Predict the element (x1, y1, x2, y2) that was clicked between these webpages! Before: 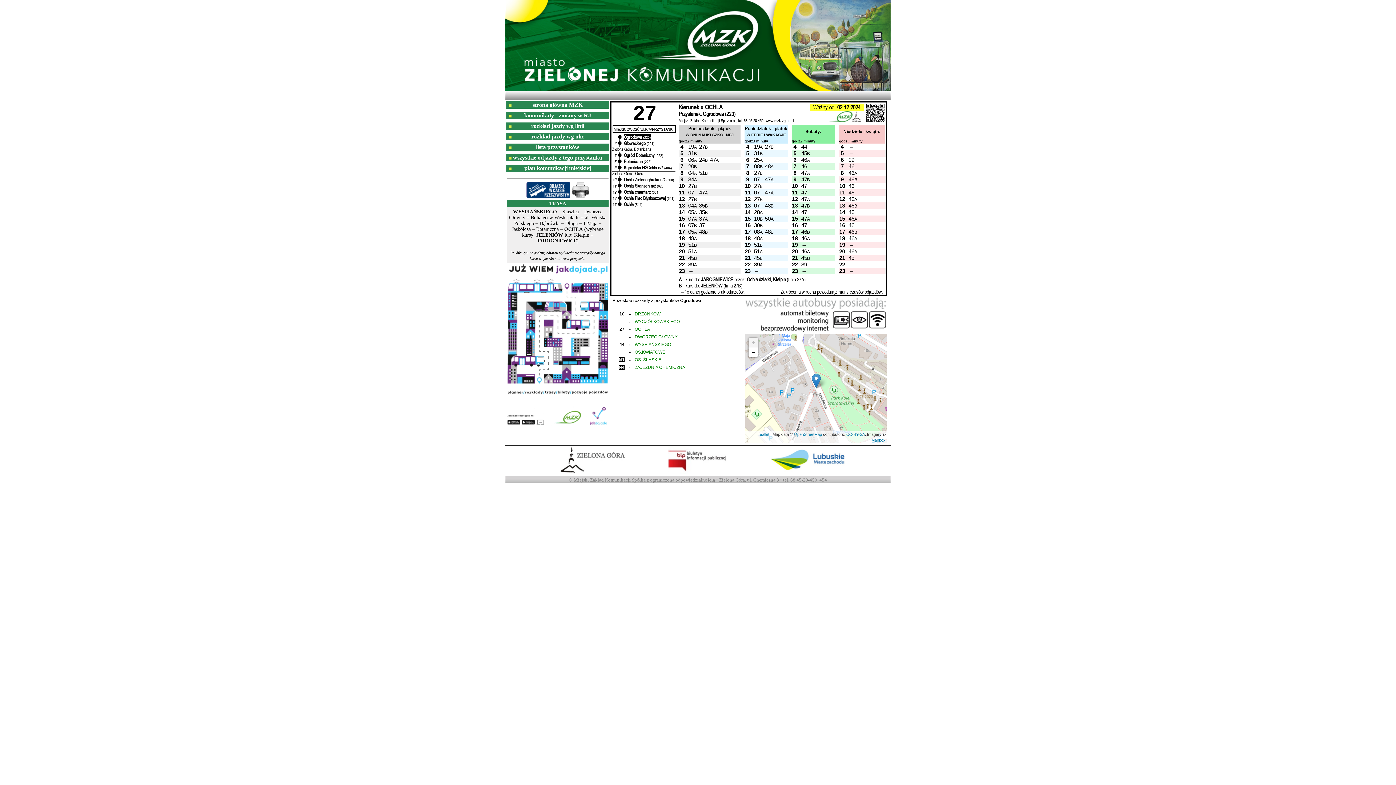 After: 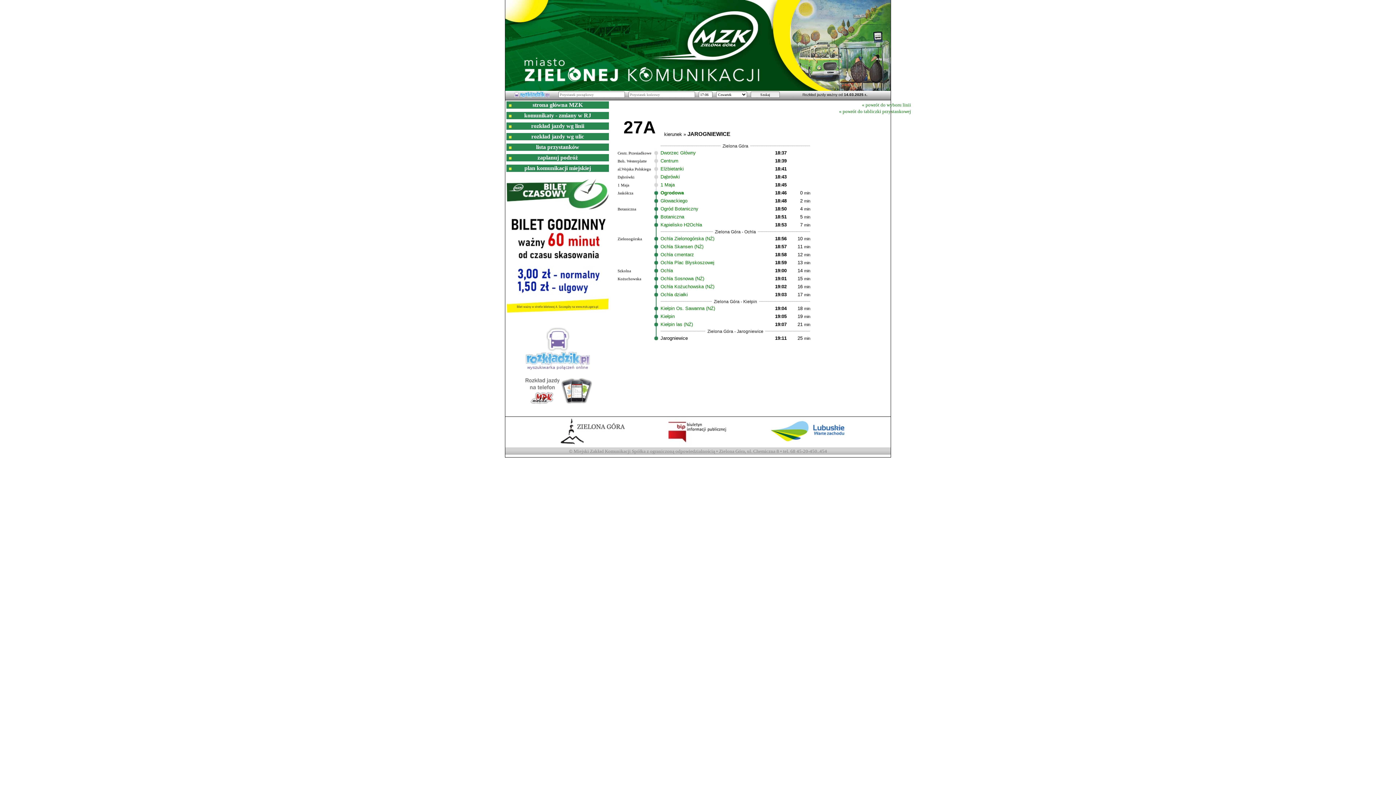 Action: label: 46 bbox: (848, 235, 854, 241)